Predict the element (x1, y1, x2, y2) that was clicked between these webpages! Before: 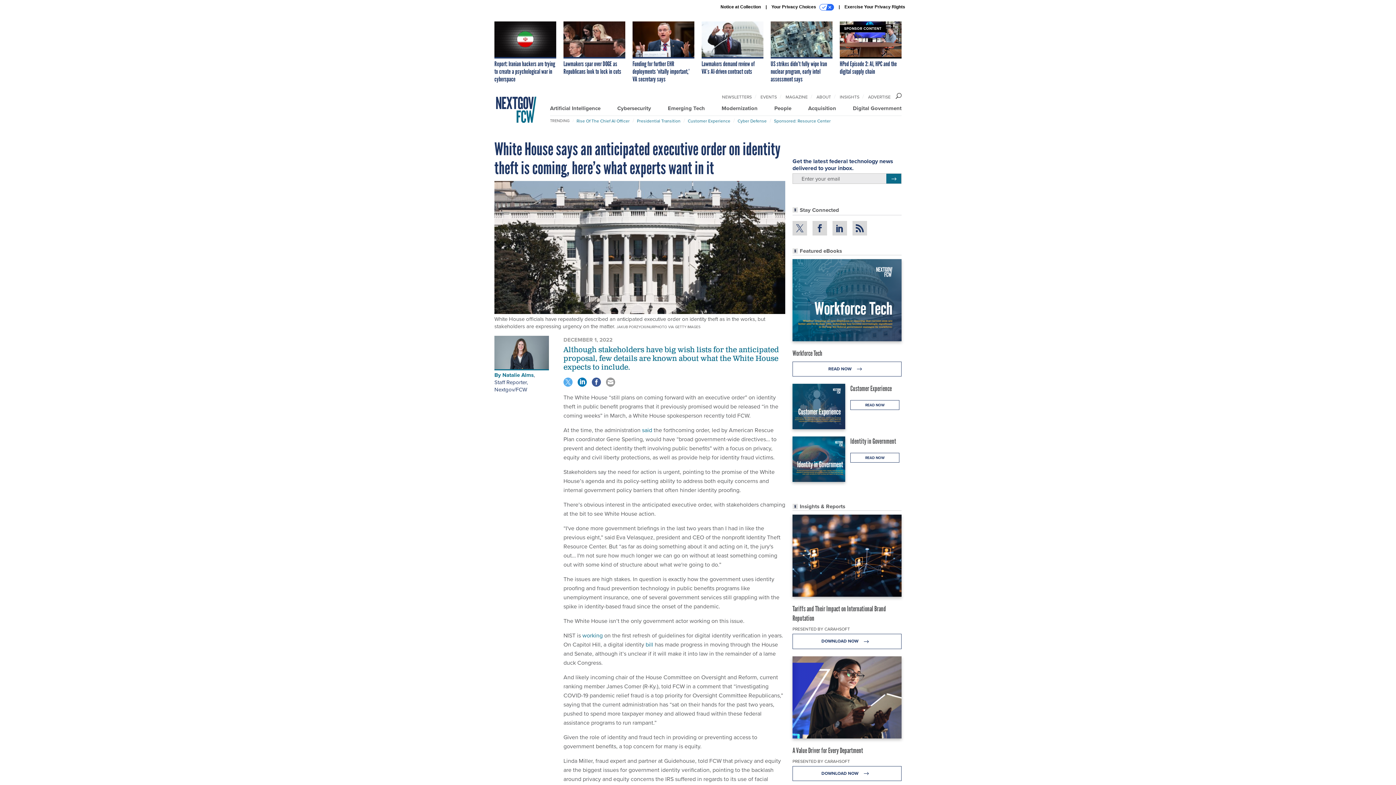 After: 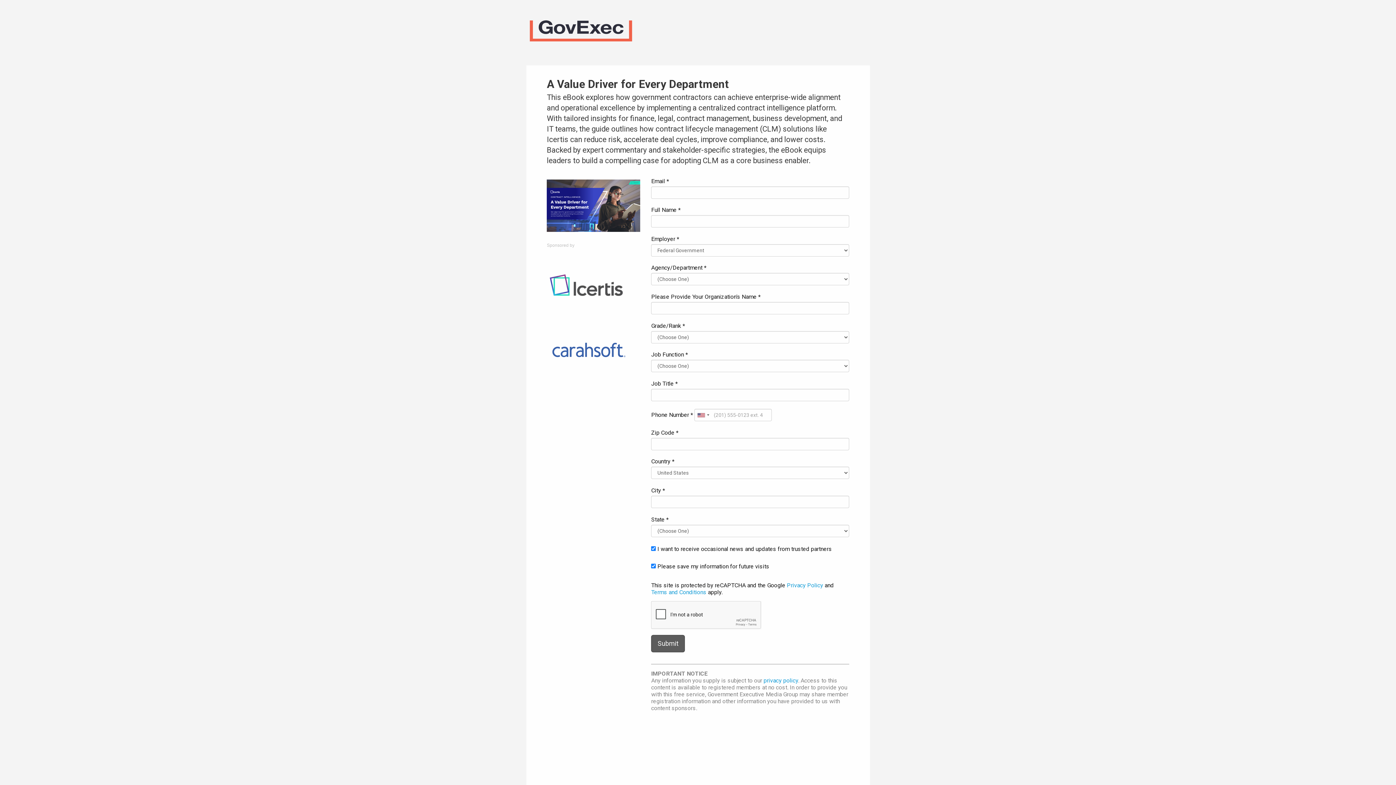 Action: label: A Value Driver for Every Department bbox: (792, 746, 863, 755)